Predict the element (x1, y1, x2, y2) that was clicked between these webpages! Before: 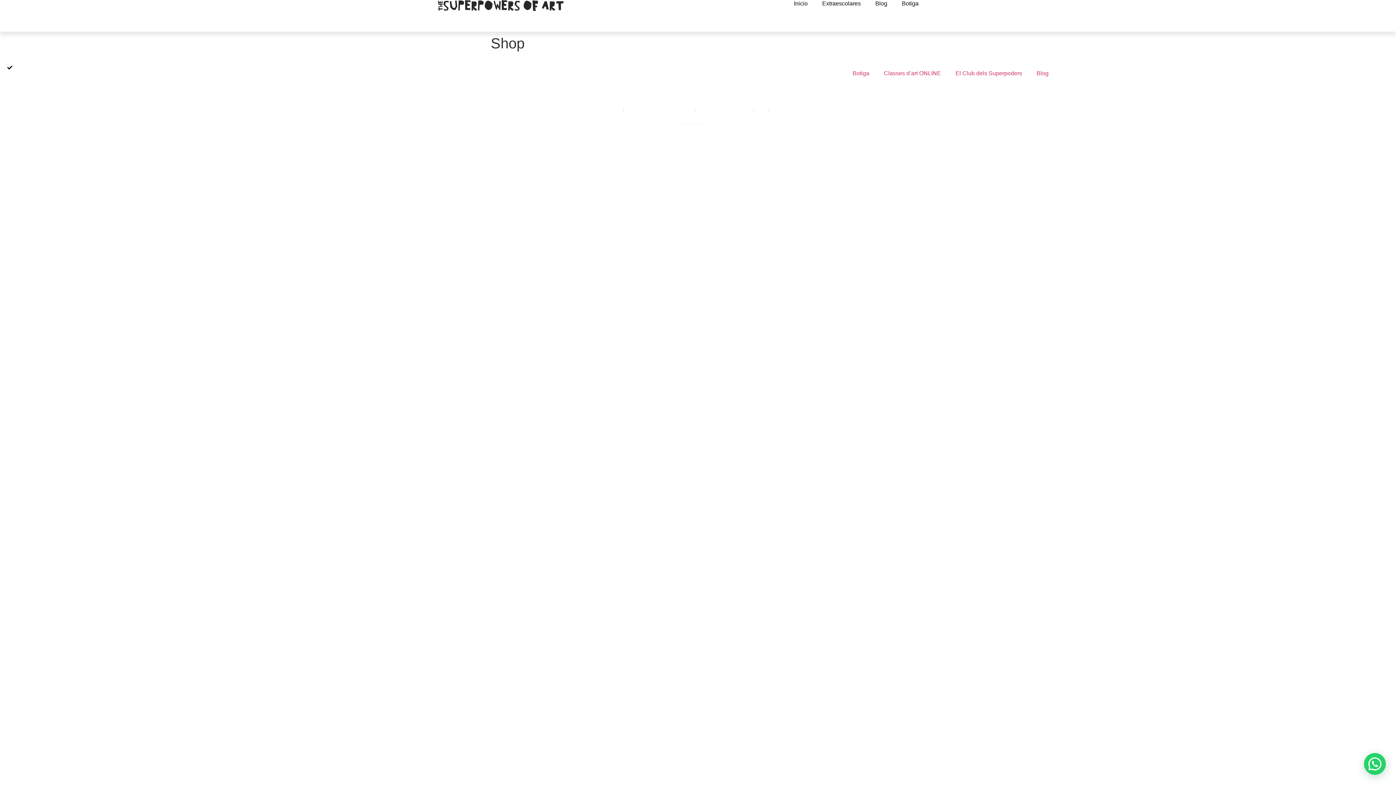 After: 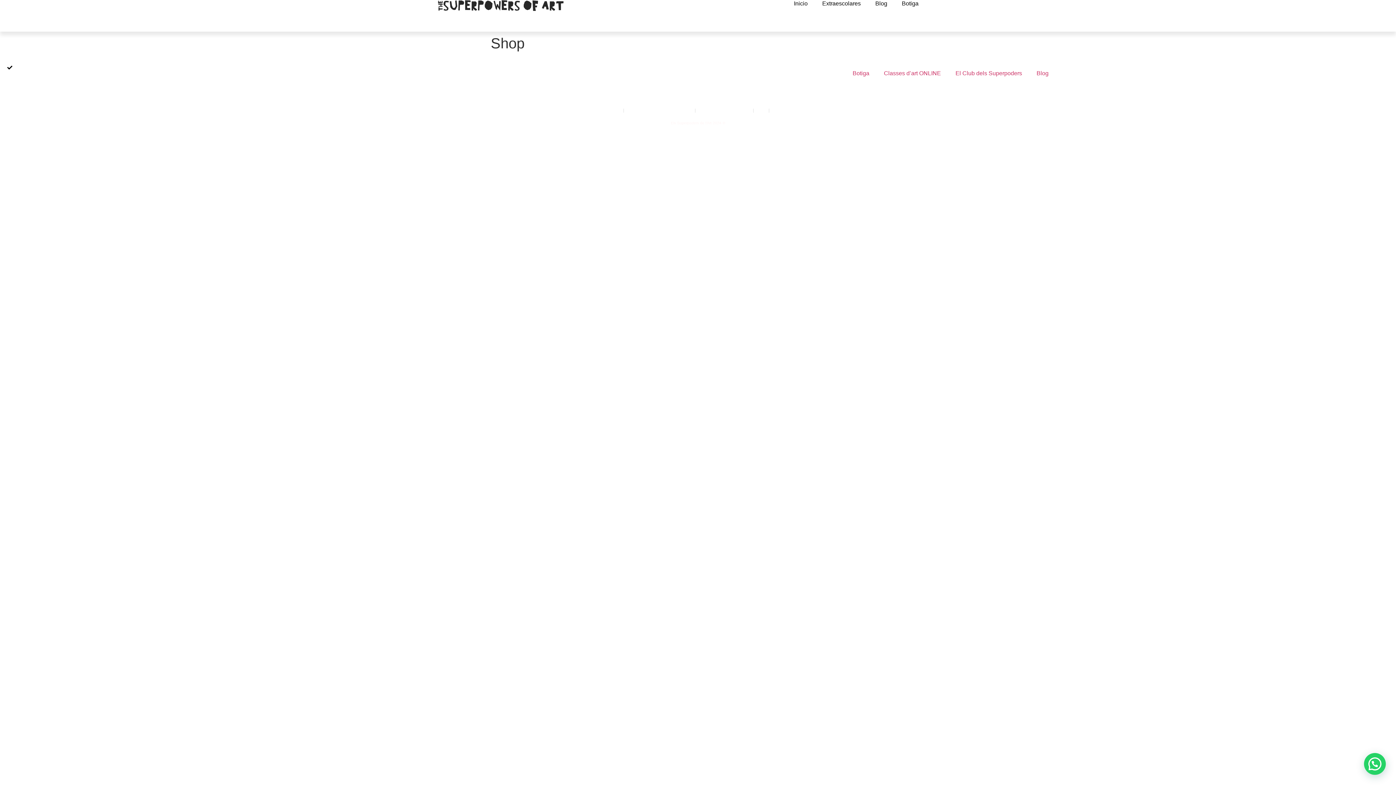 Action: bbox: (815, 0, 868, 7) label: Extraescolares